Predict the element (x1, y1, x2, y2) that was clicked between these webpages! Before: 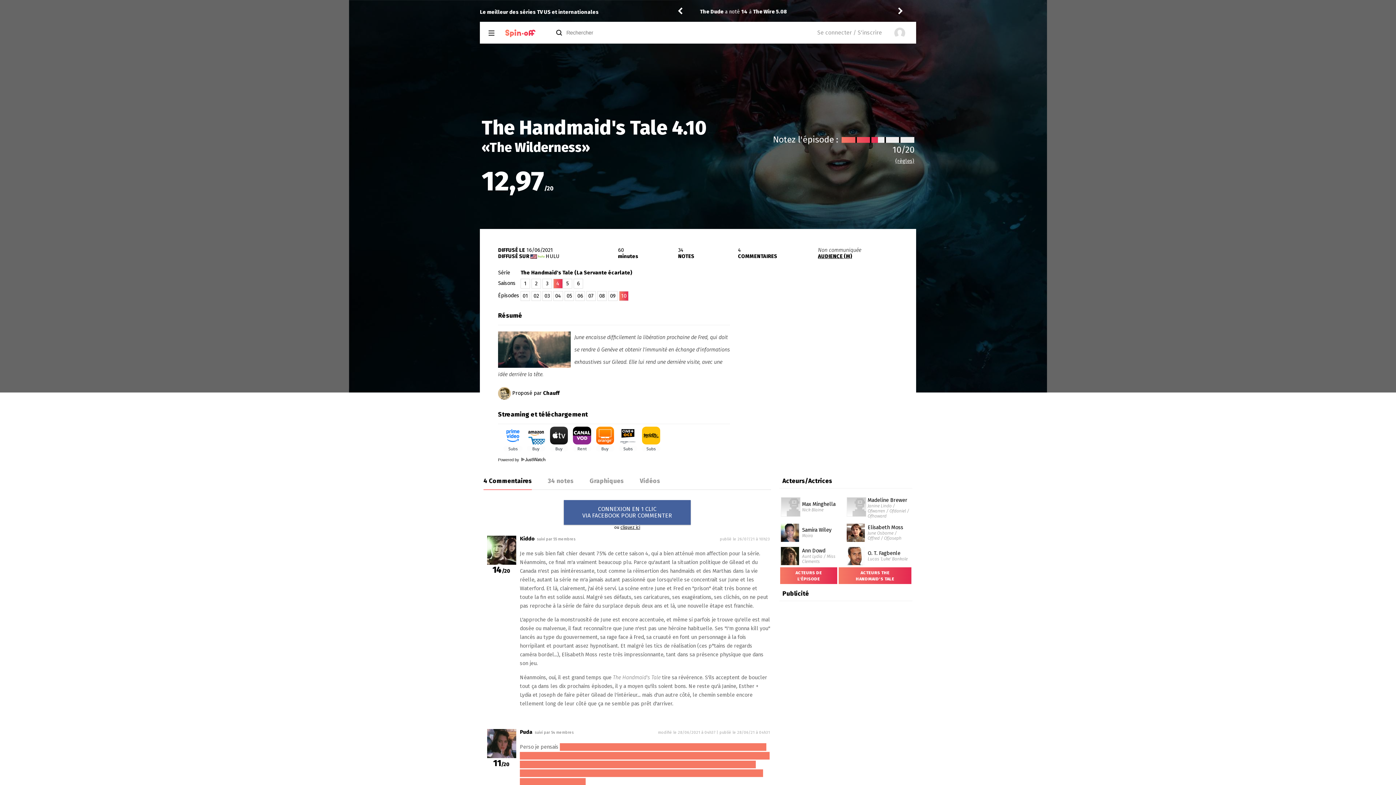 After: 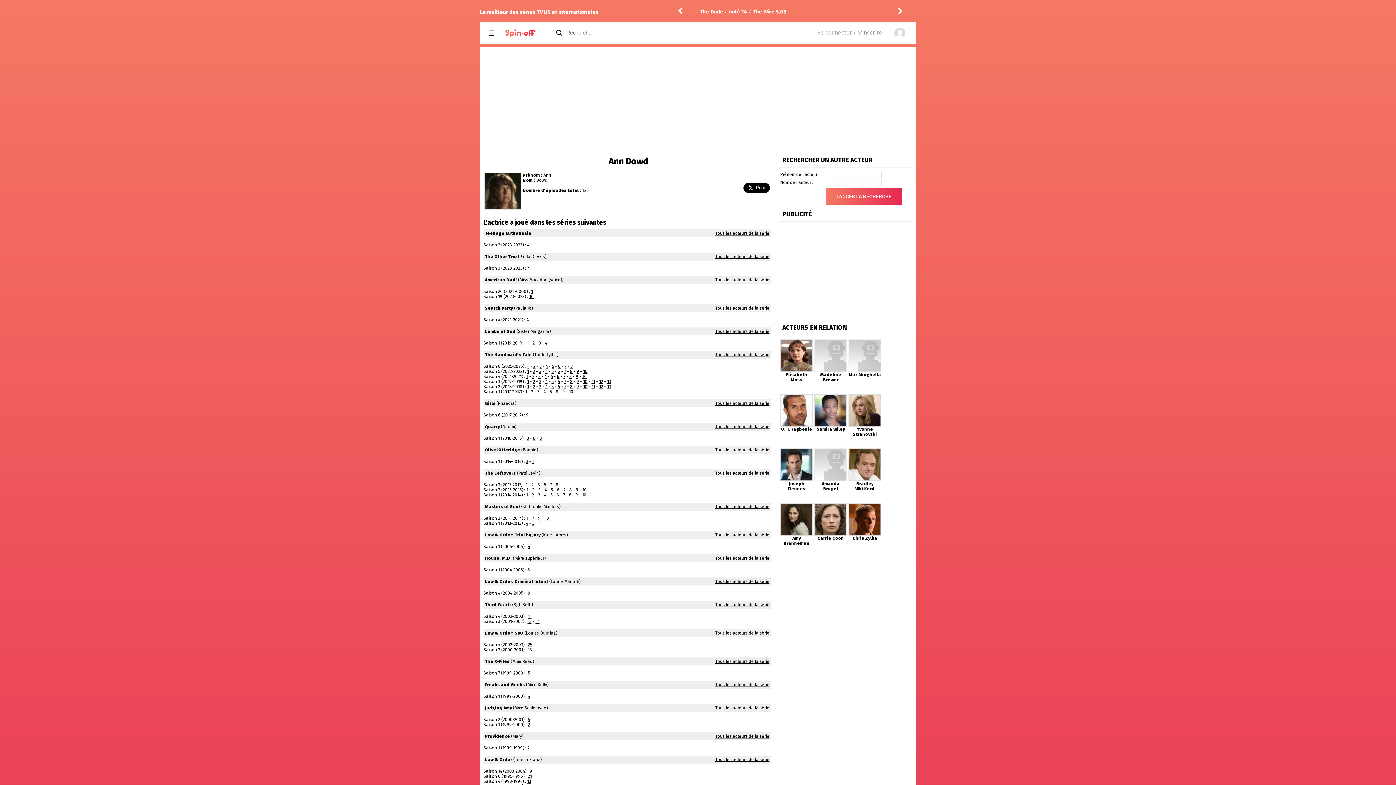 Action: bbox: (781, 547, 799, 552)